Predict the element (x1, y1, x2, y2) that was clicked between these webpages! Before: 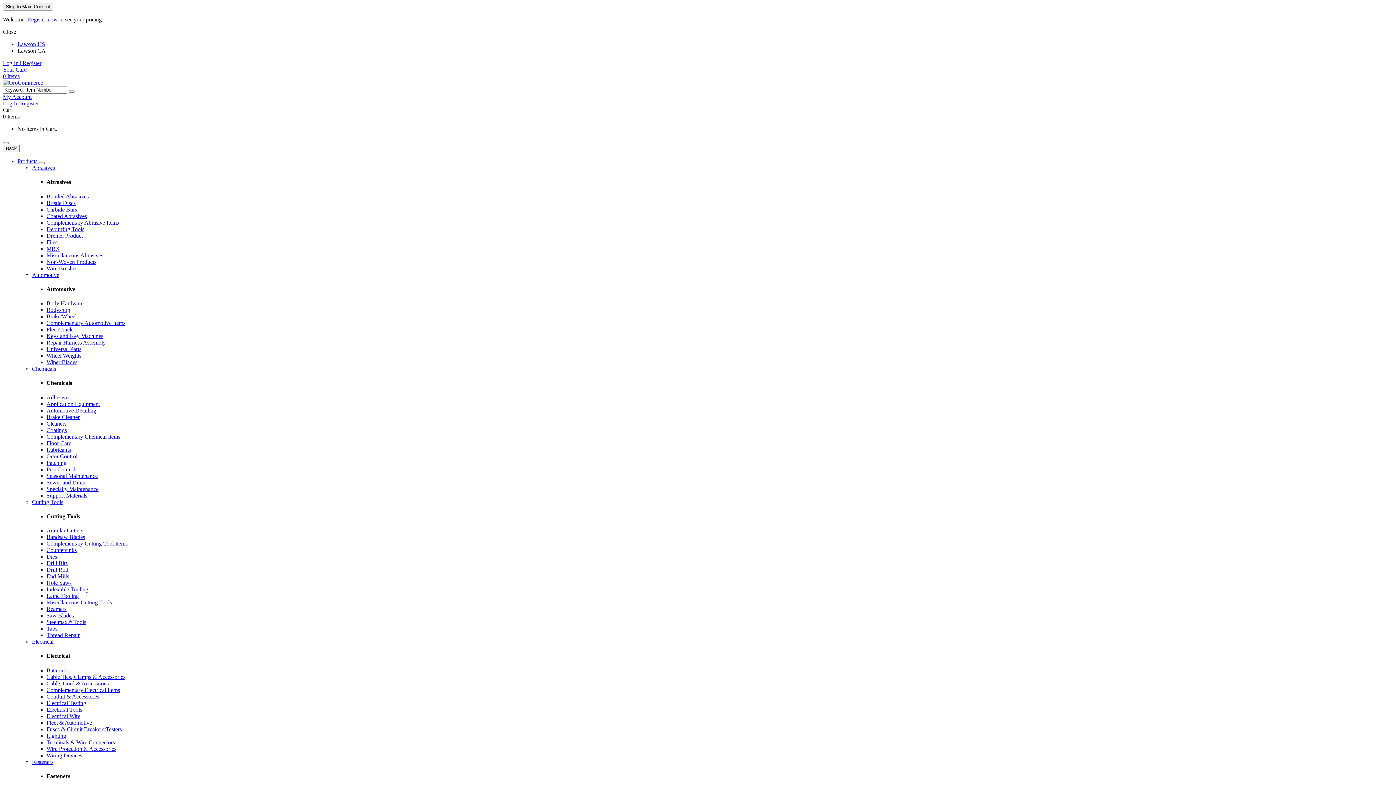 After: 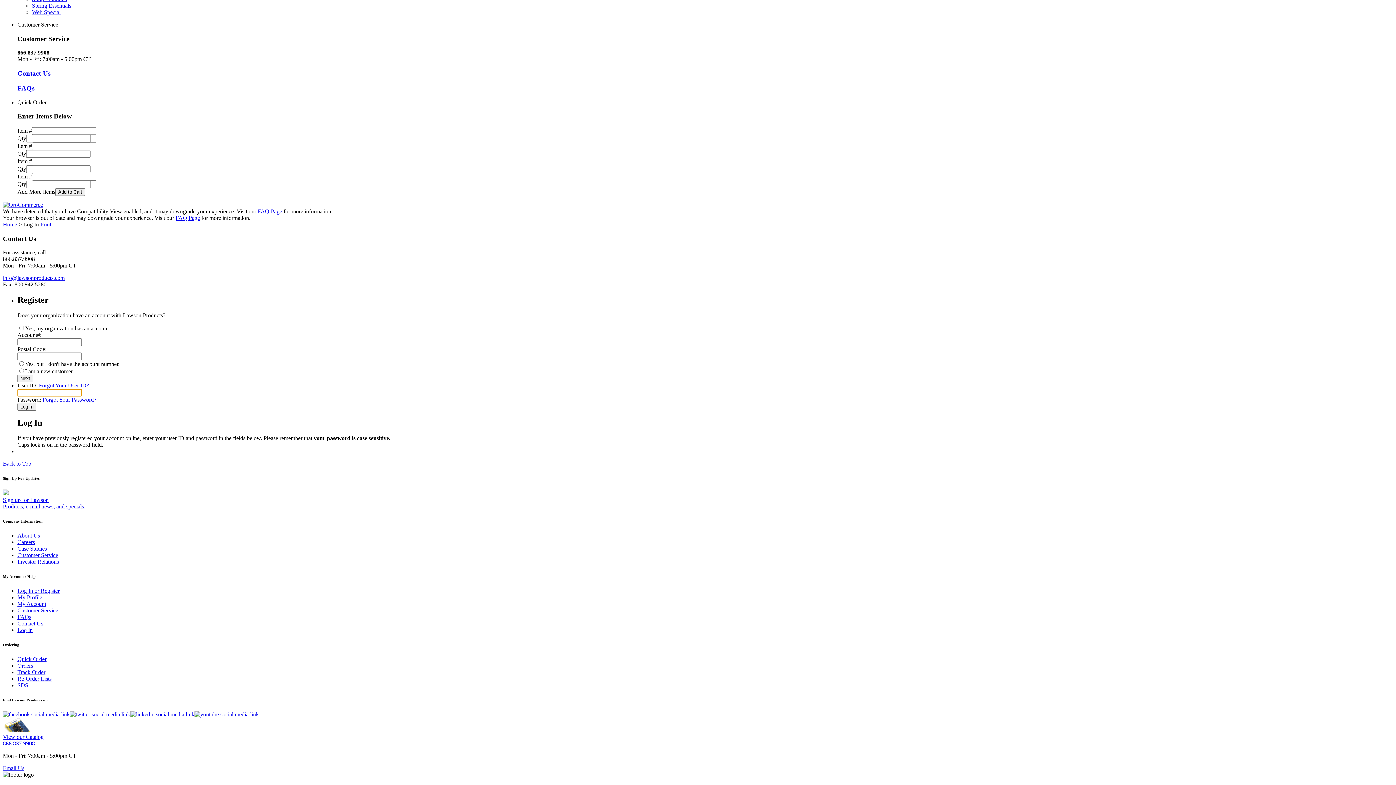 Action: bbox: (2, 93, 1393, 106) label: My Account
Log In Register